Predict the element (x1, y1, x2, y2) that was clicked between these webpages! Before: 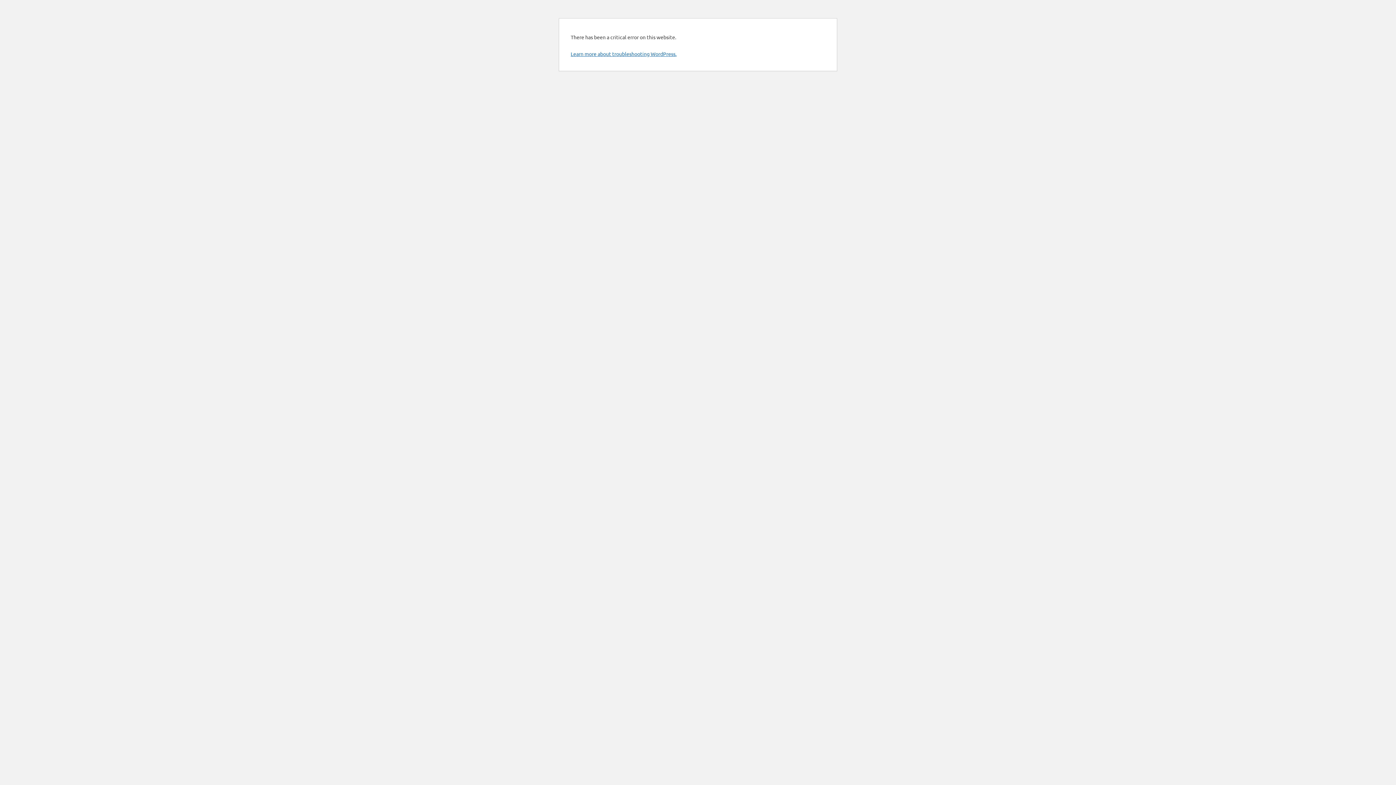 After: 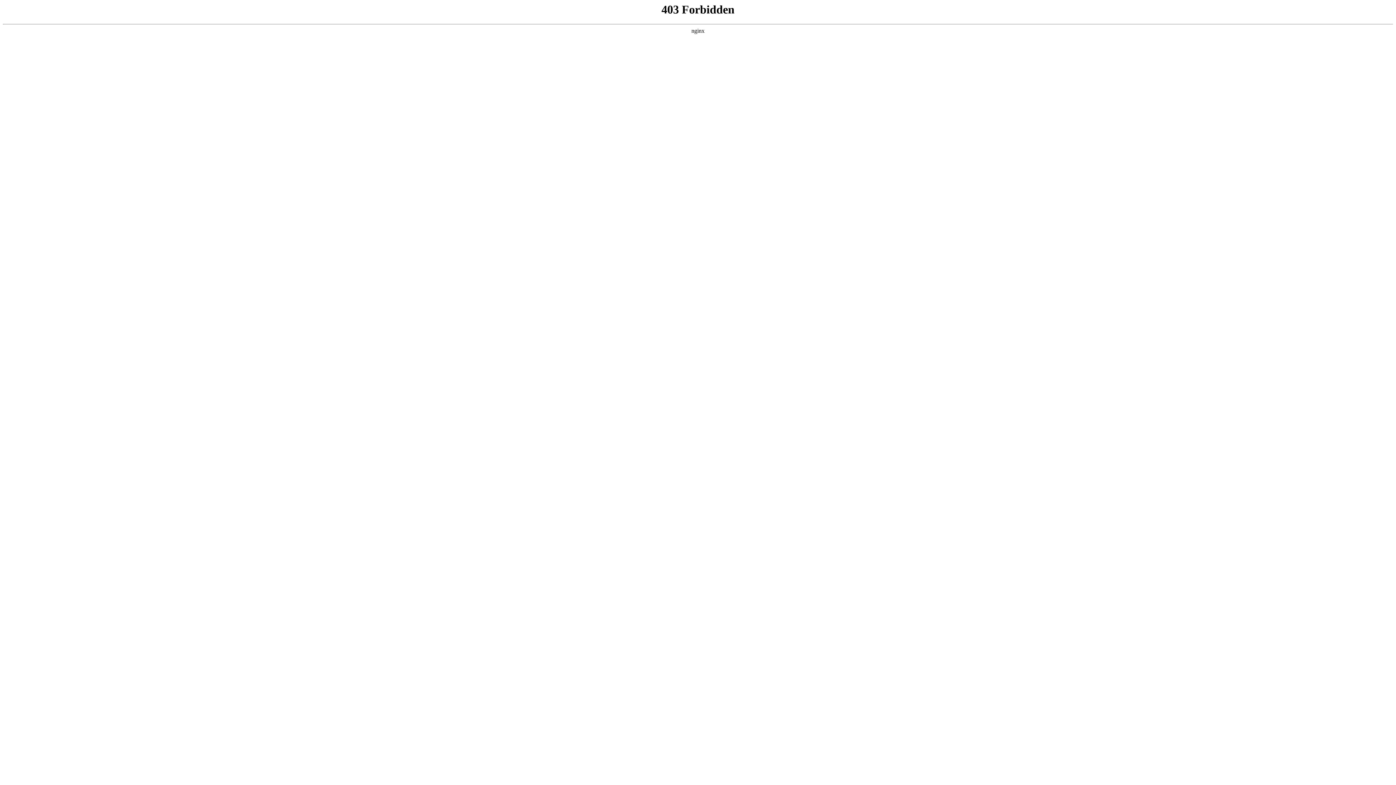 Action: label: Learn more about troubleshooting WordPress. bbox: (570, 50, 676, 57)